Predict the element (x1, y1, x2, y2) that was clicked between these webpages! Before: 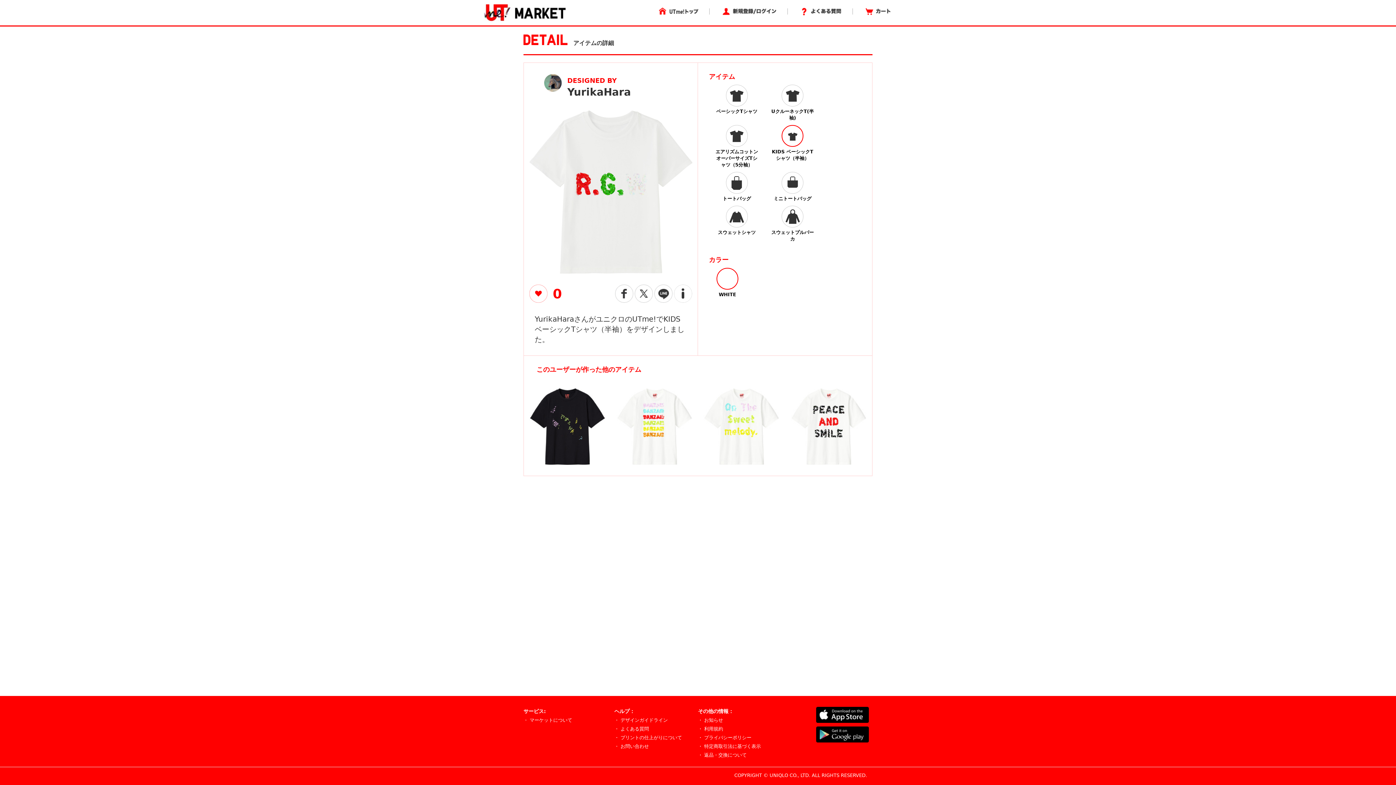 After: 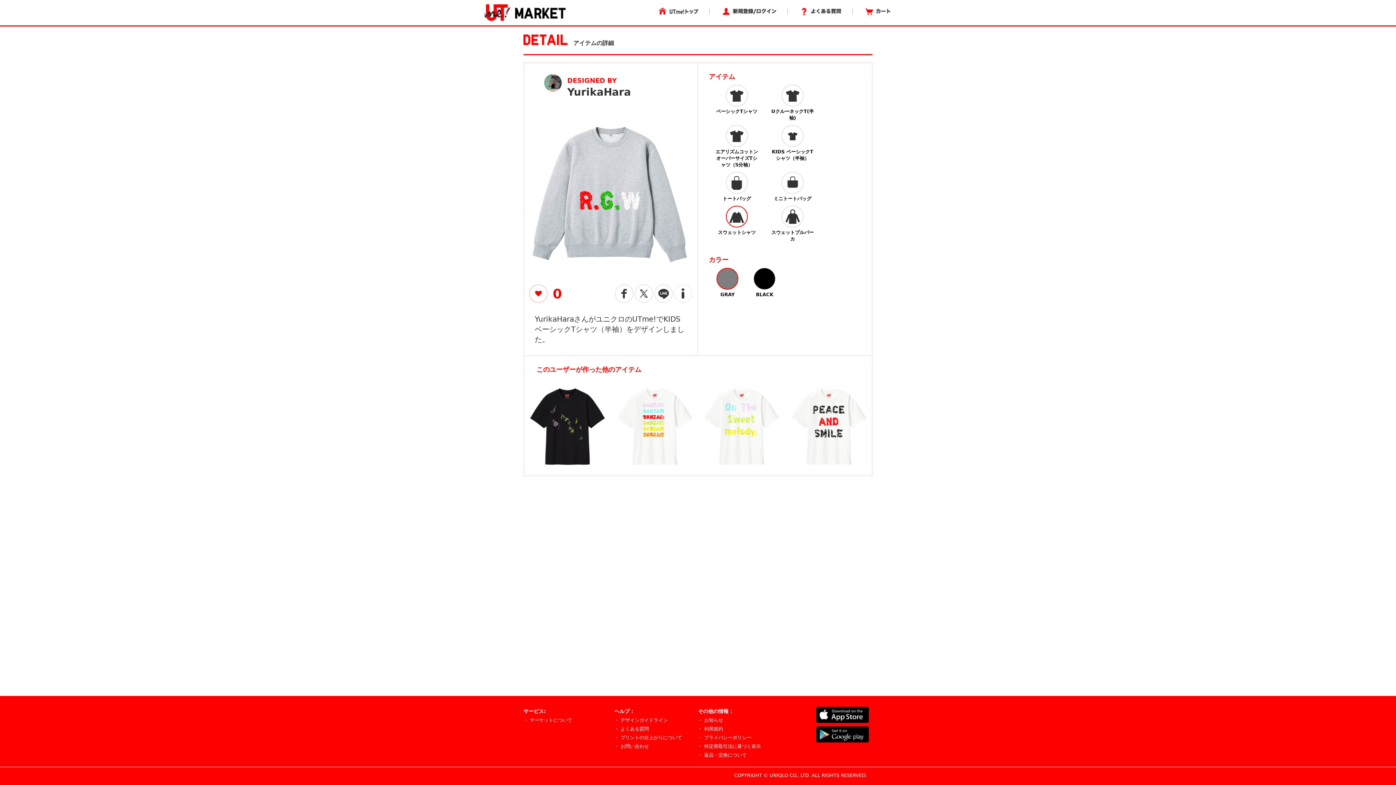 Action: bbox: (714, 205, 759, 236) label: スウェットシャツ